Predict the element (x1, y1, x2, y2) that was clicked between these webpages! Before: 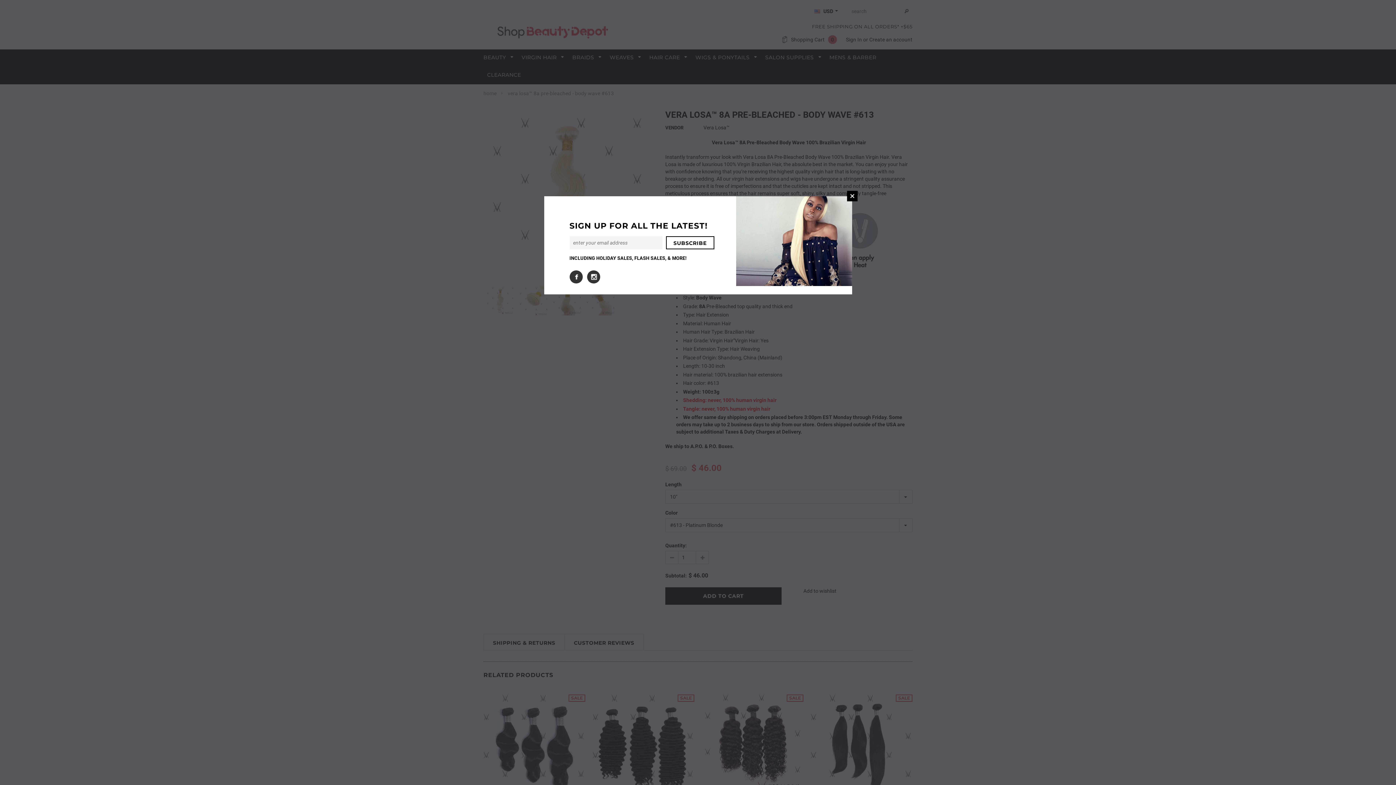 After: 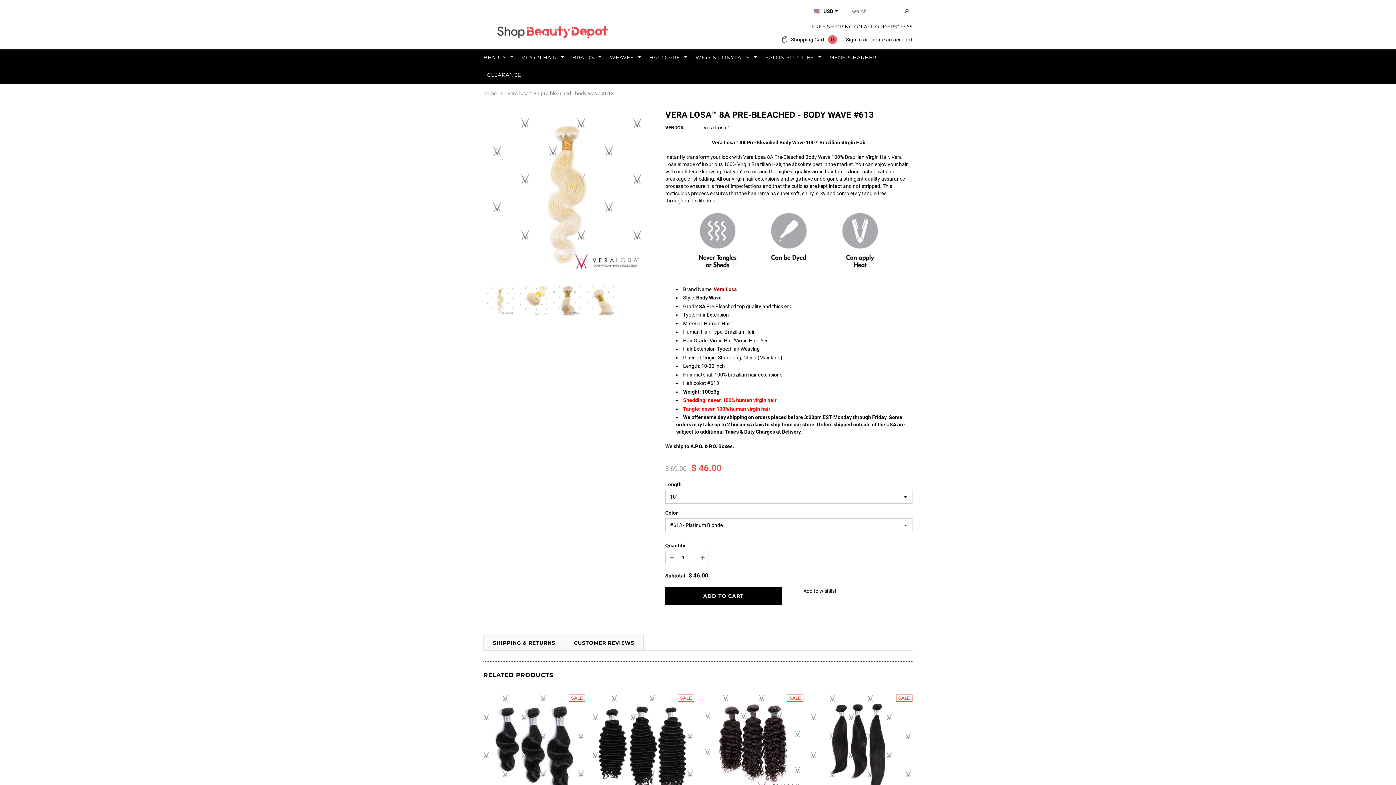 Action: bbox: (847, 190, 857, 201) label: CLOSE WINDOW